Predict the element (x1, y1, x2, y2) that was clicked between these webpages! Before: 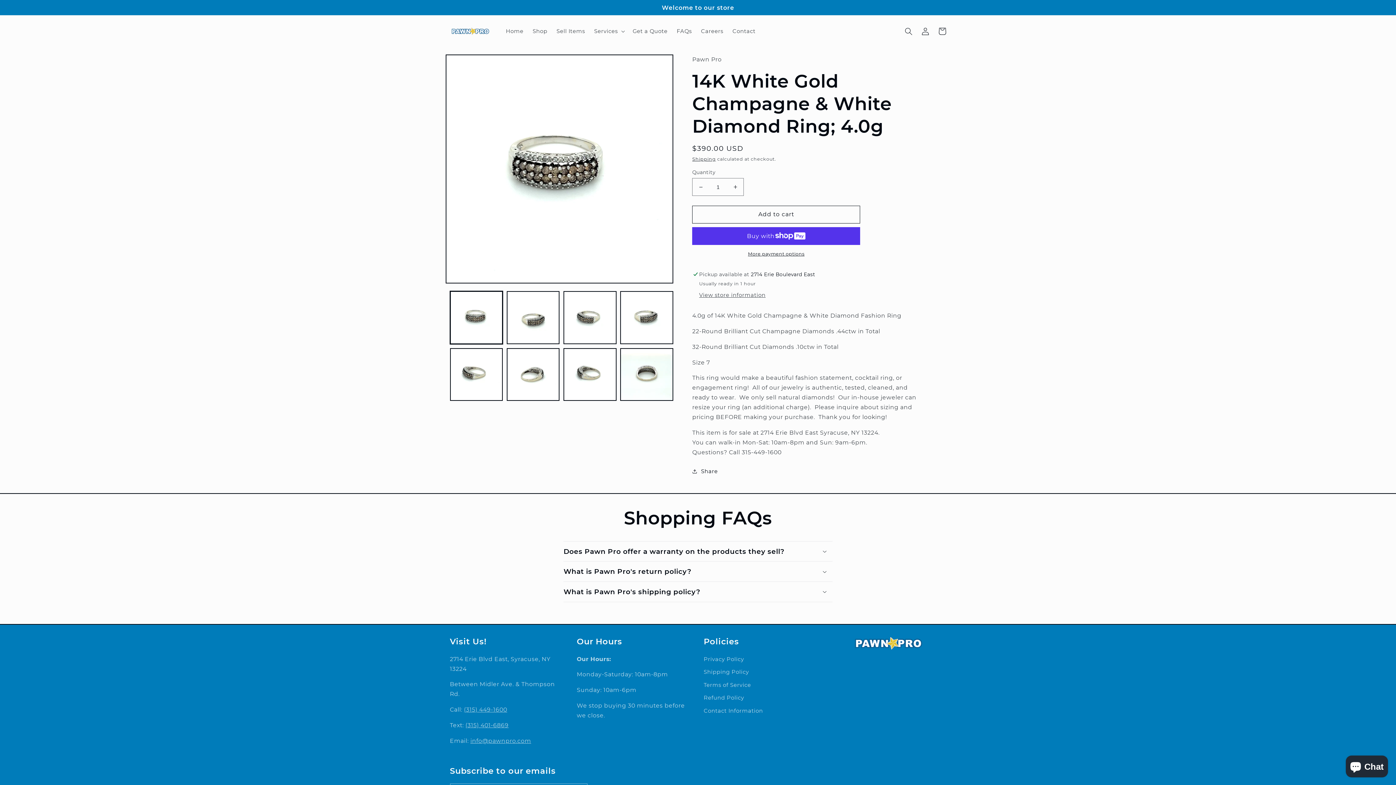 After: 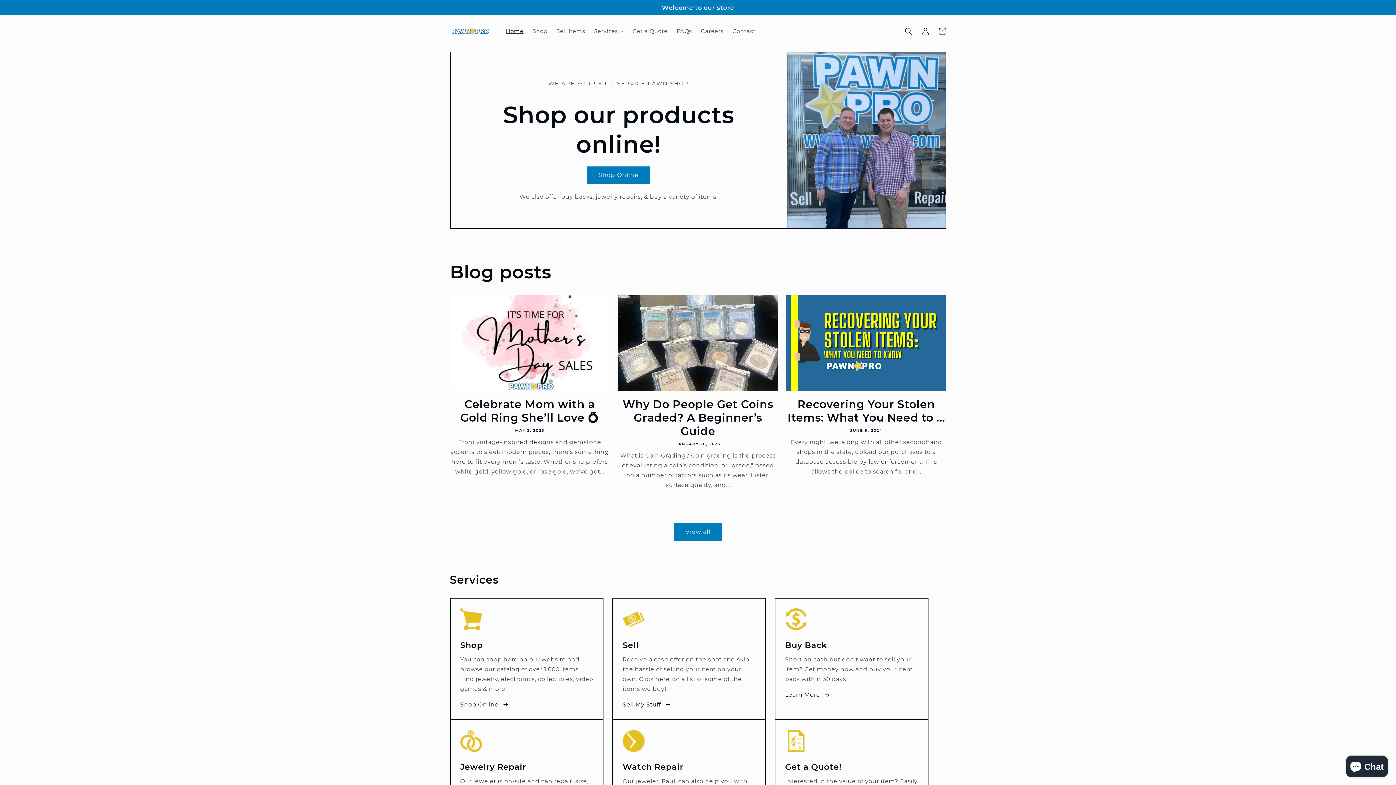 Action: bbox: (447, 24, 493, 38)